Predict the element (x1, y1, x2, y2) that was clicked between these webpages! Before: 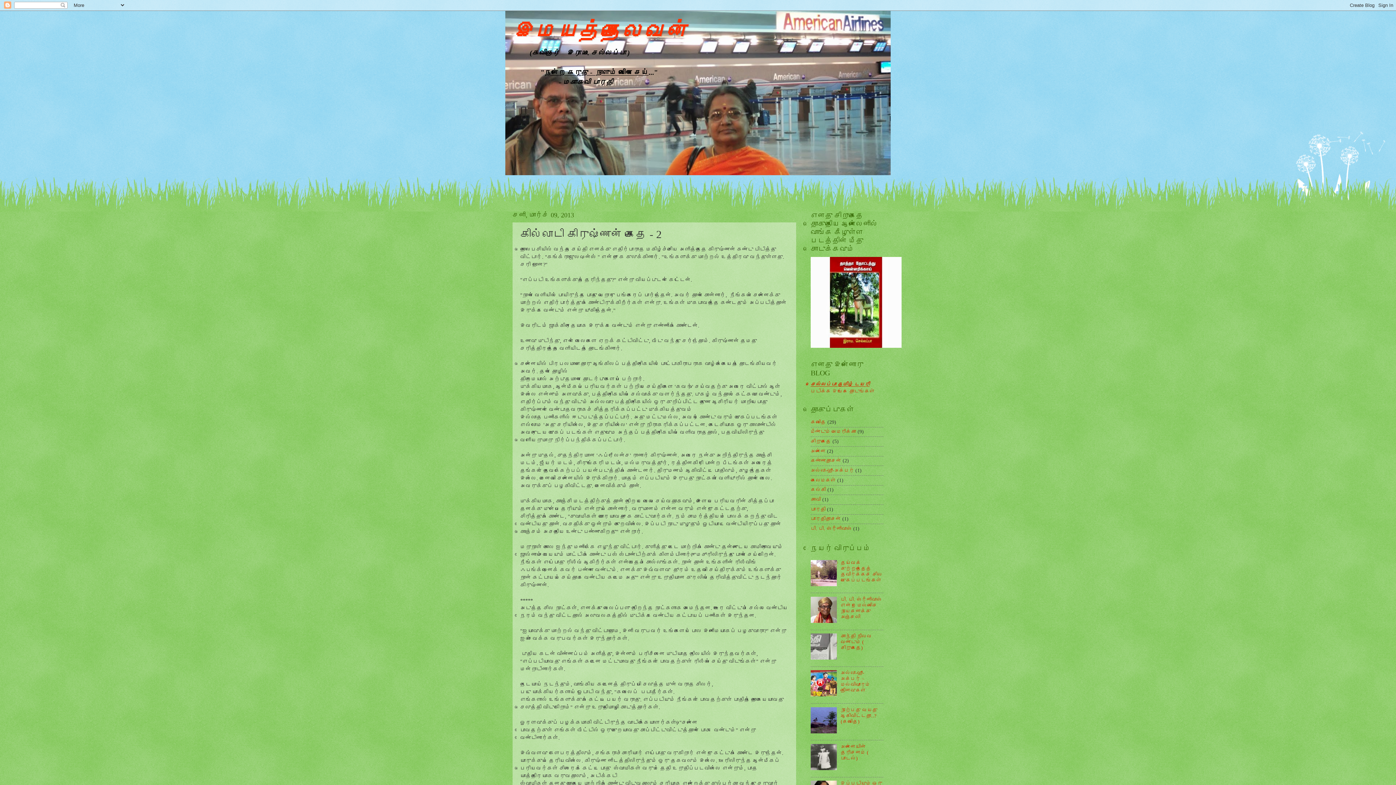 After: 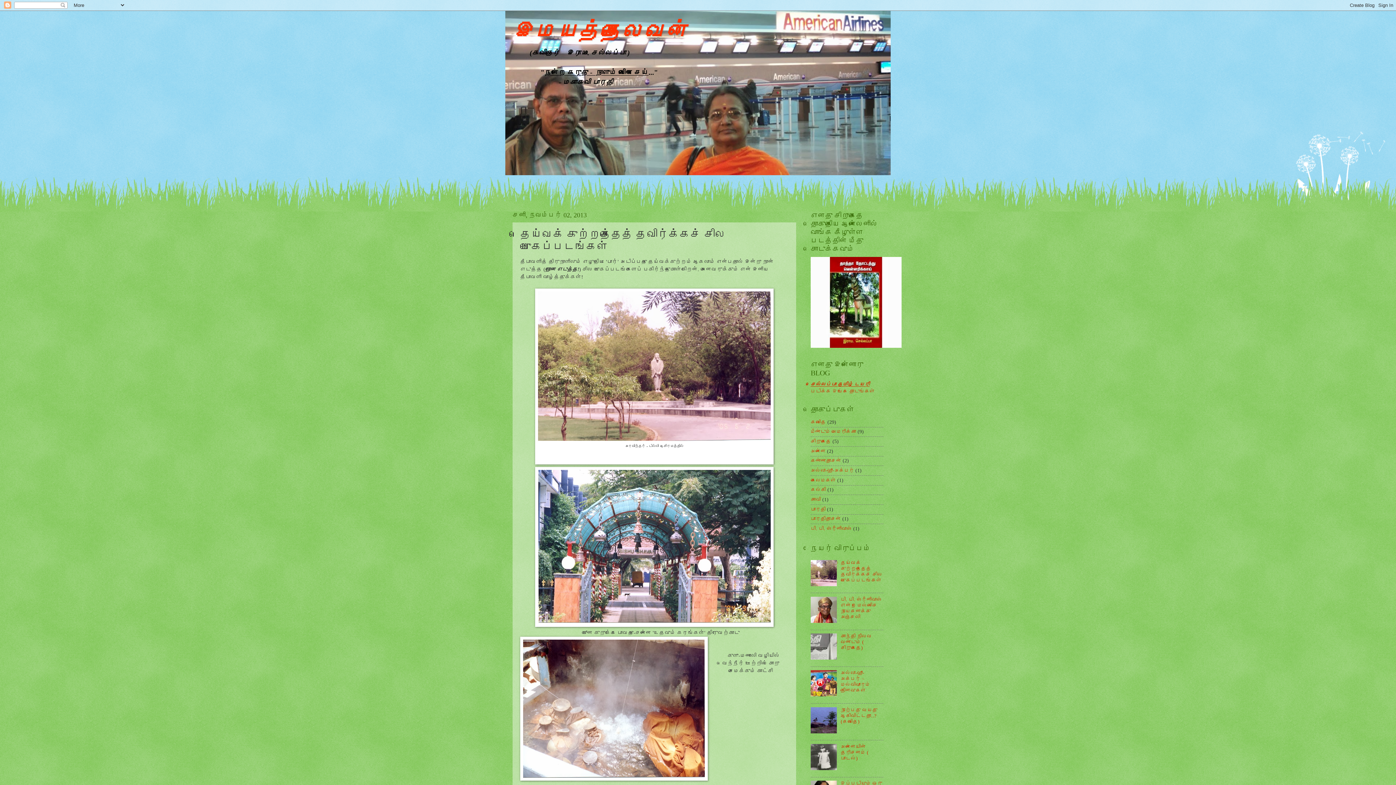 Action: label: தெய்வக் குற்றத்தைத் தவிர்க்கச் சில புகைப்படங்கள் bbox: (840, 560, 882, 583)